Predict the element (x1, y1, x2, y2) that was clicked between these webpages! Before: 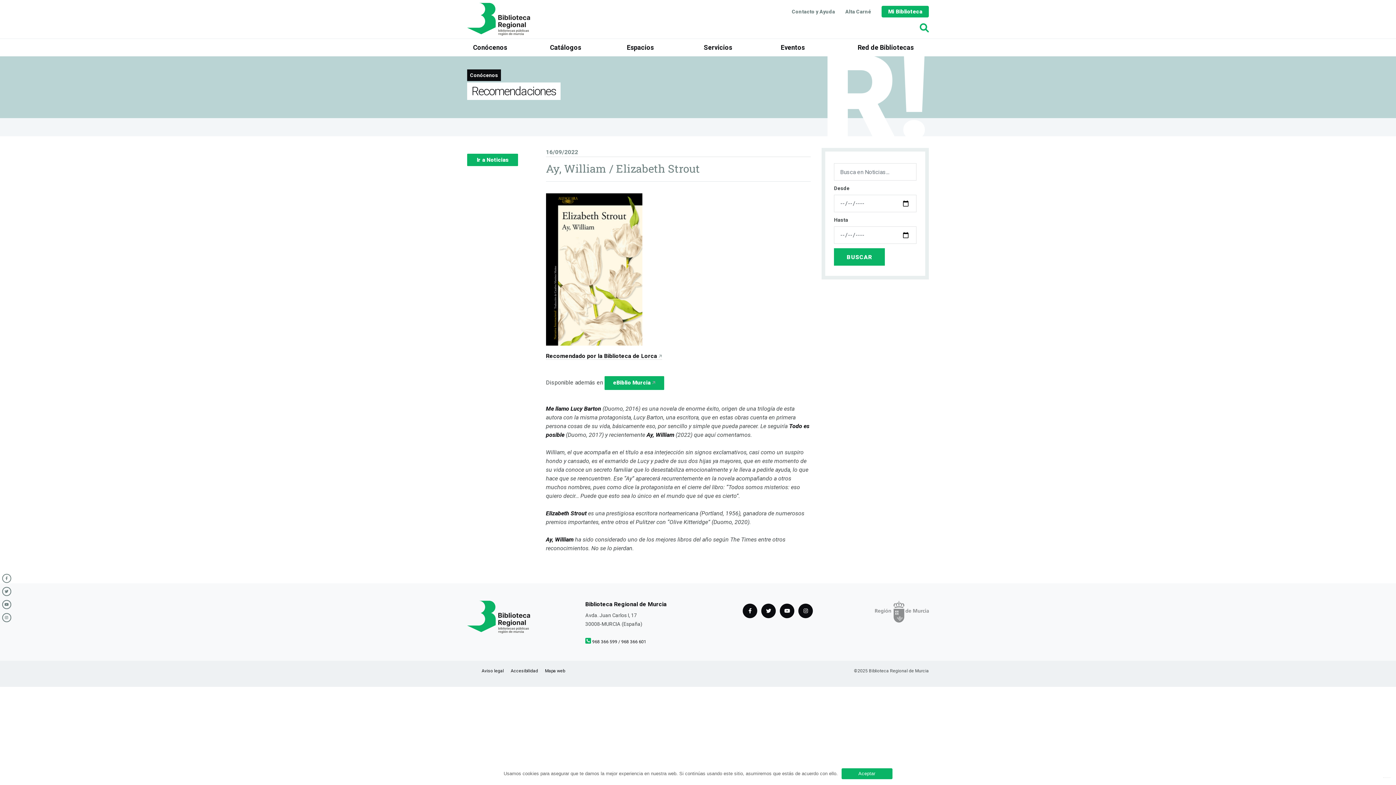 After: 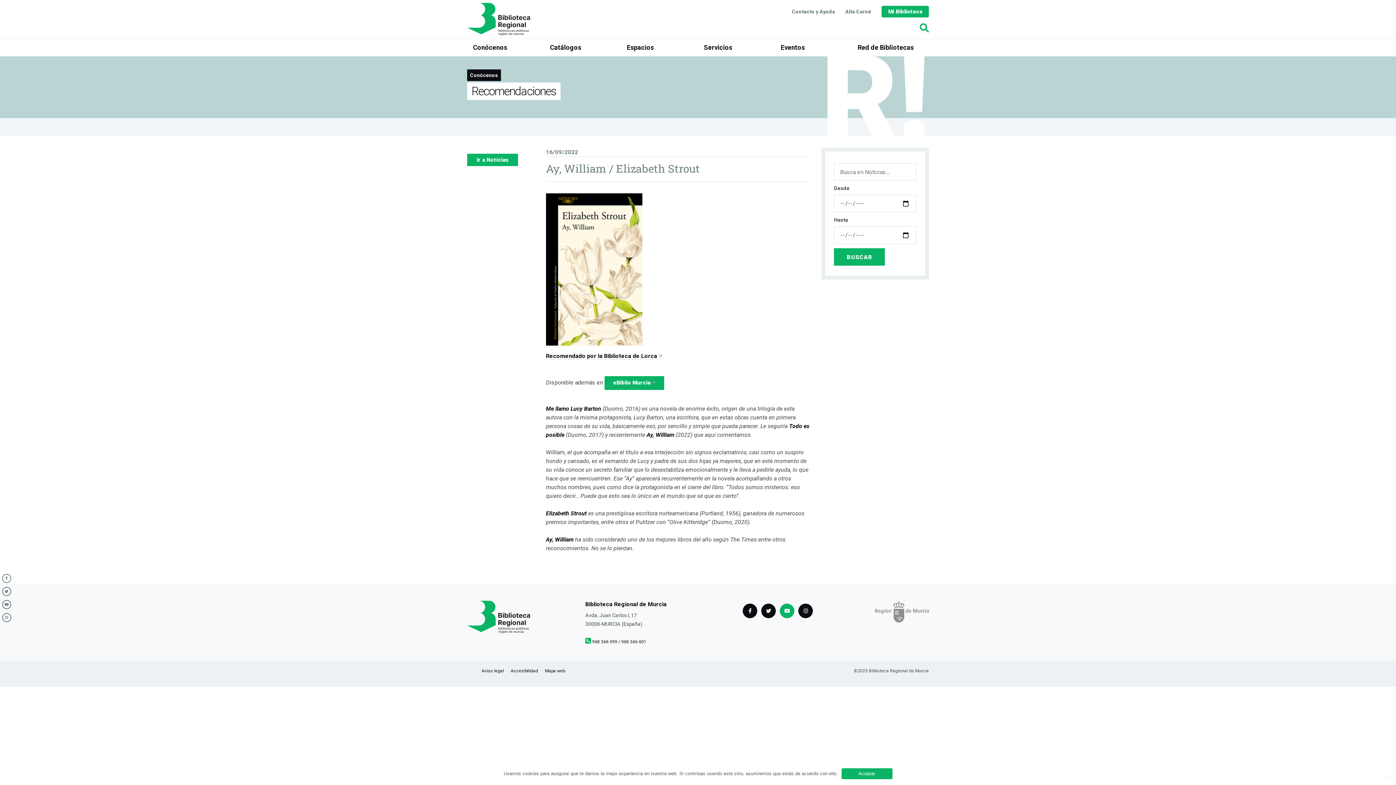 Action: bbox: (780, 607, 794, 613)